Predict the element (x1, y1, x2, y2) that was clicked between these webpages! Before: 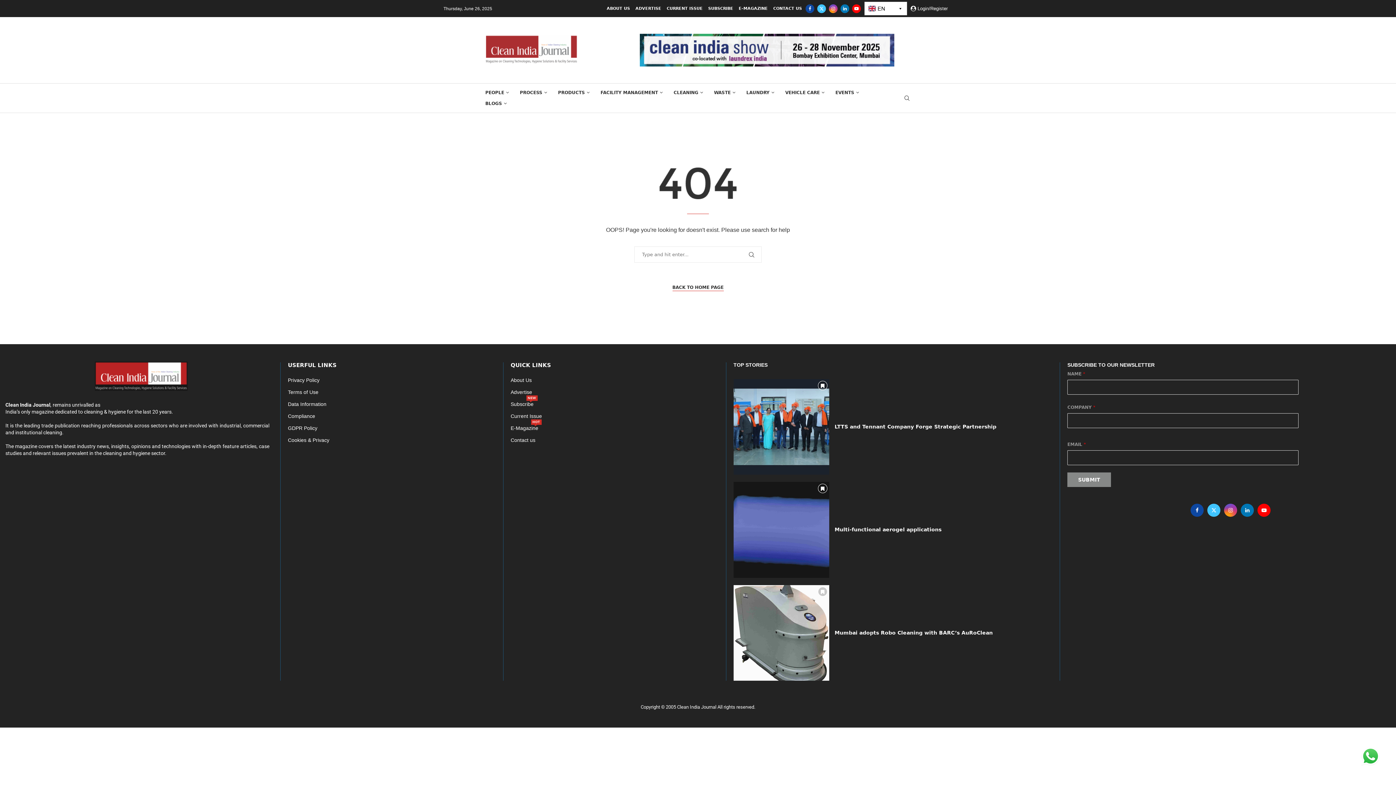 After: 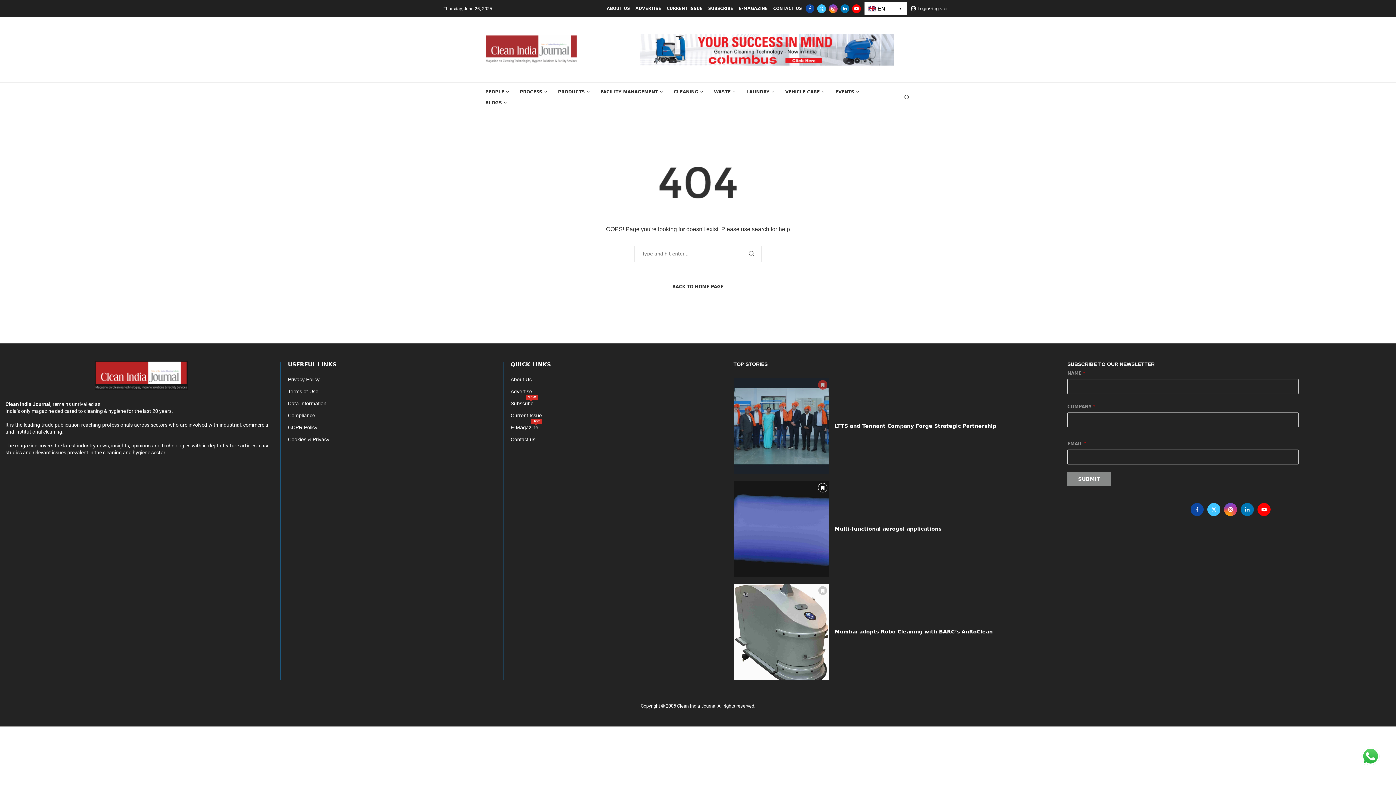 Action: bbox: (818, 381, 827, 390) label: Bookmark